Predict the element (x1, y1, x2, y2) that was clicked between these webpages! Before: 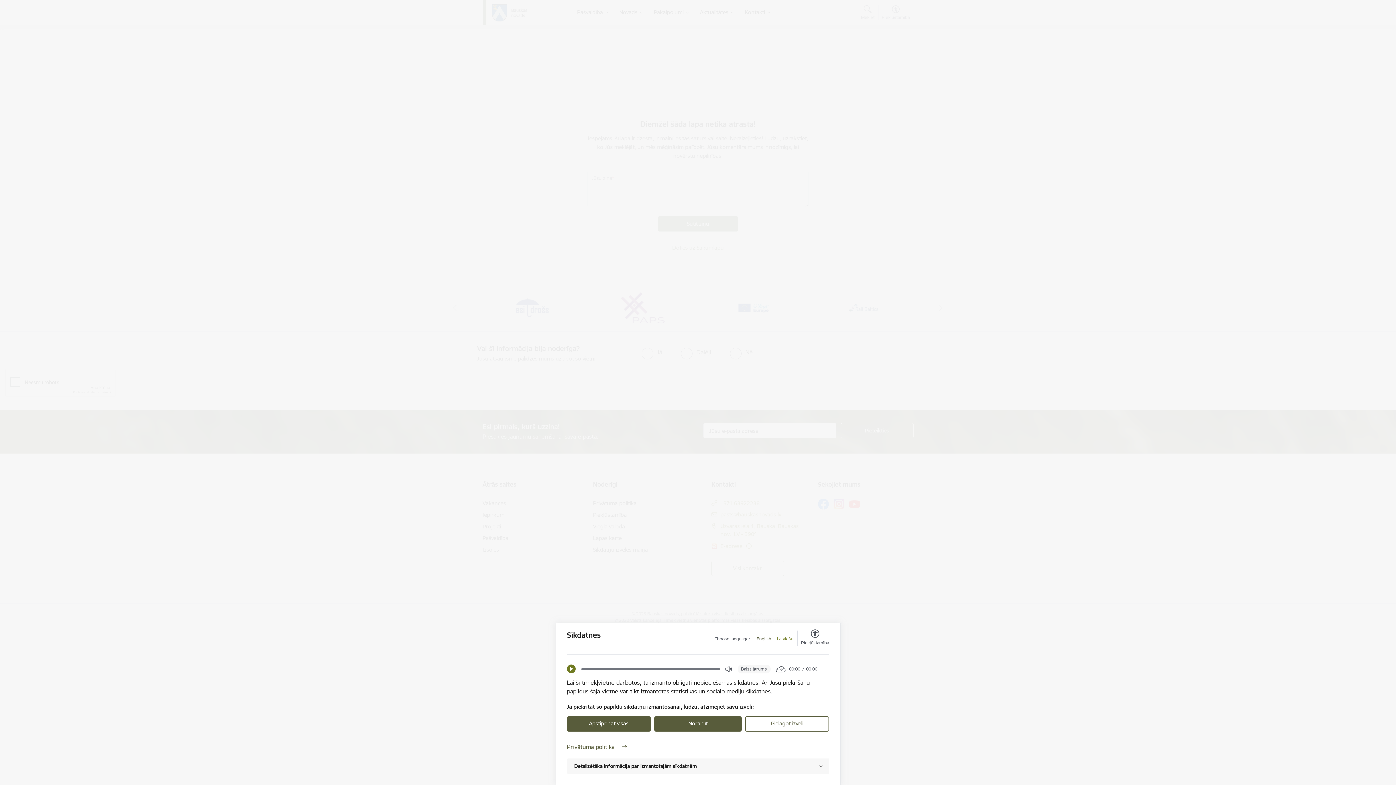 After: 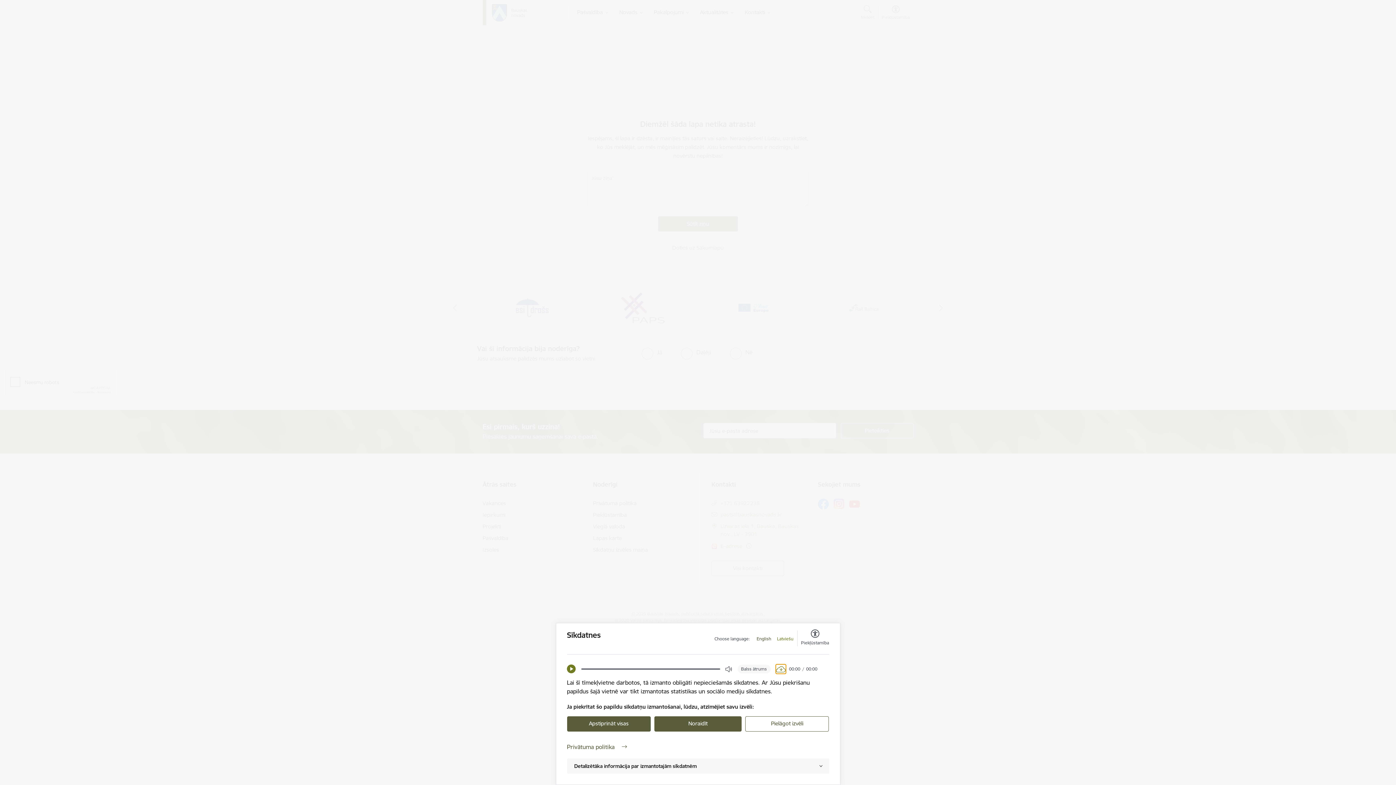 Action: label: Download bbox: (776, 665, 785, 673)